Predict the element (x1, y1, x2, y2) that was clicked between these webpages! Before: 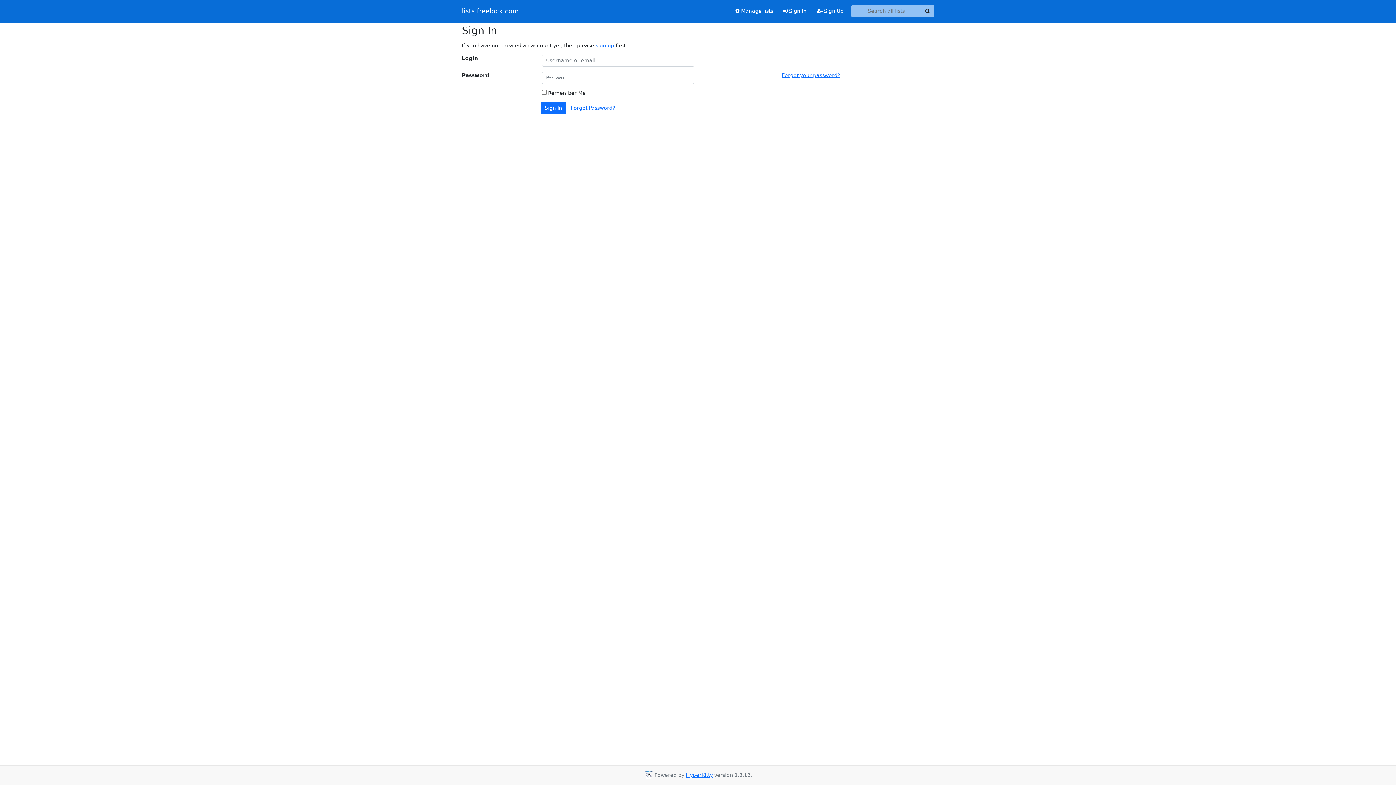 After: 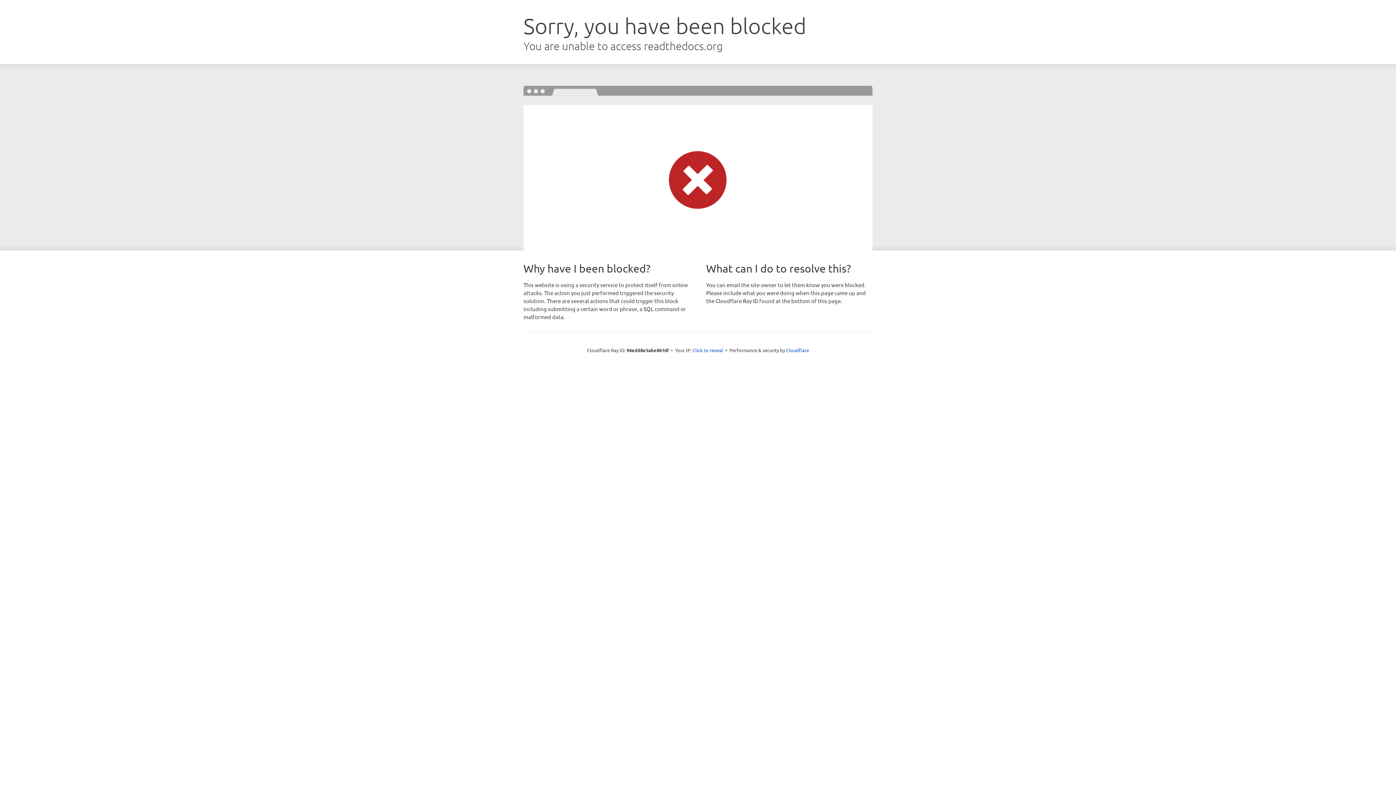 Action: label: HyperKitty bbox: (686, 772, 712, 778)